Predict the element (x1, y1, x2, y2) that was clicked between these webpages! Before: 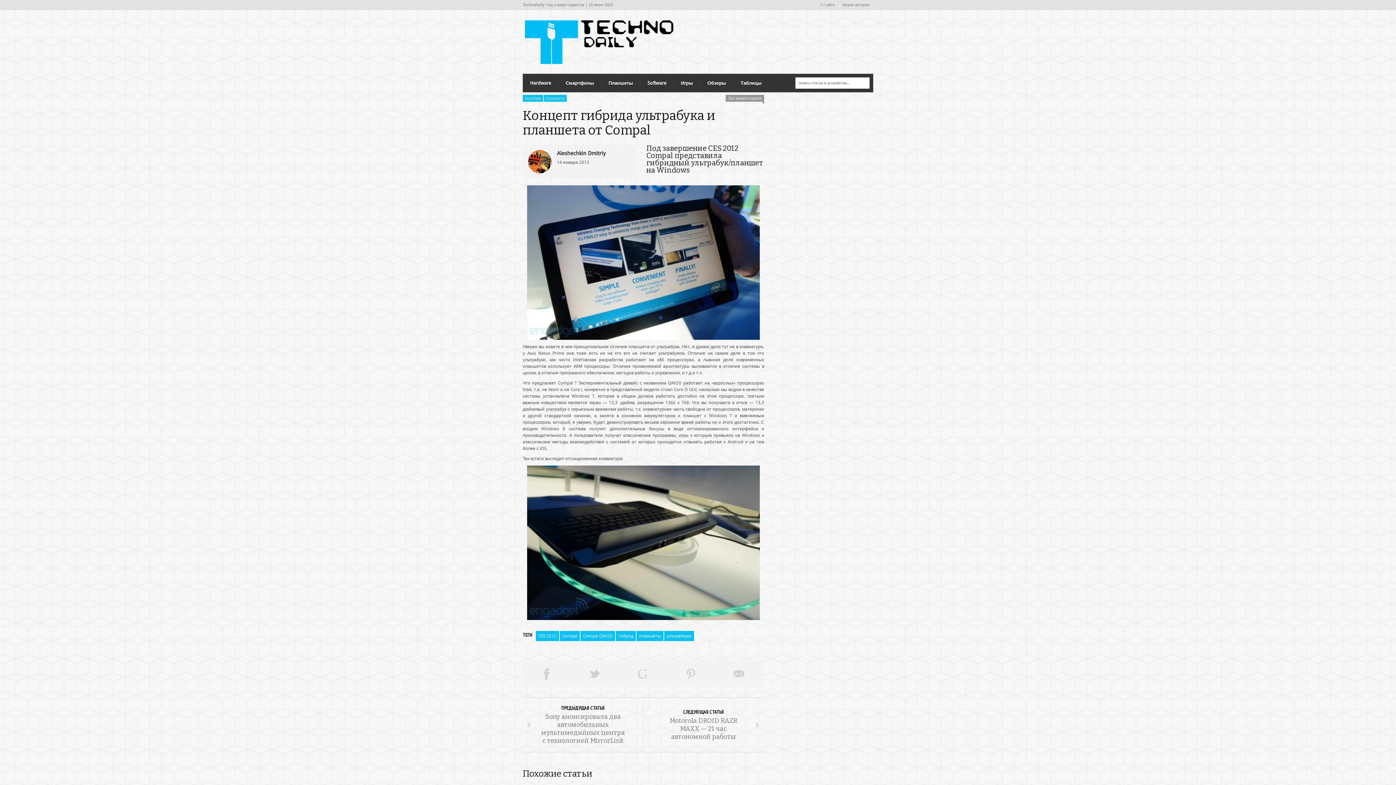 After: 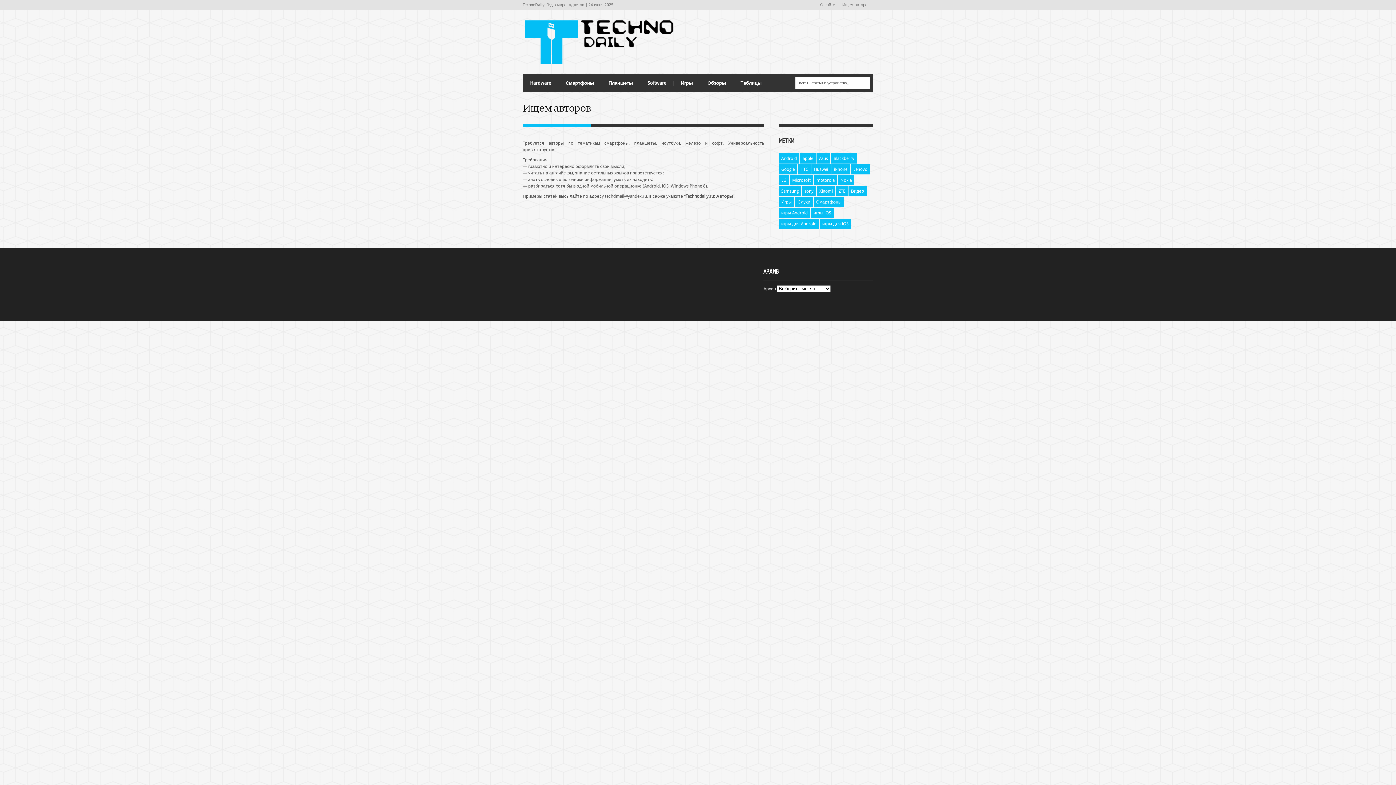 Action: bbox: (838, 0, 873, 10) label: Ищем авторов